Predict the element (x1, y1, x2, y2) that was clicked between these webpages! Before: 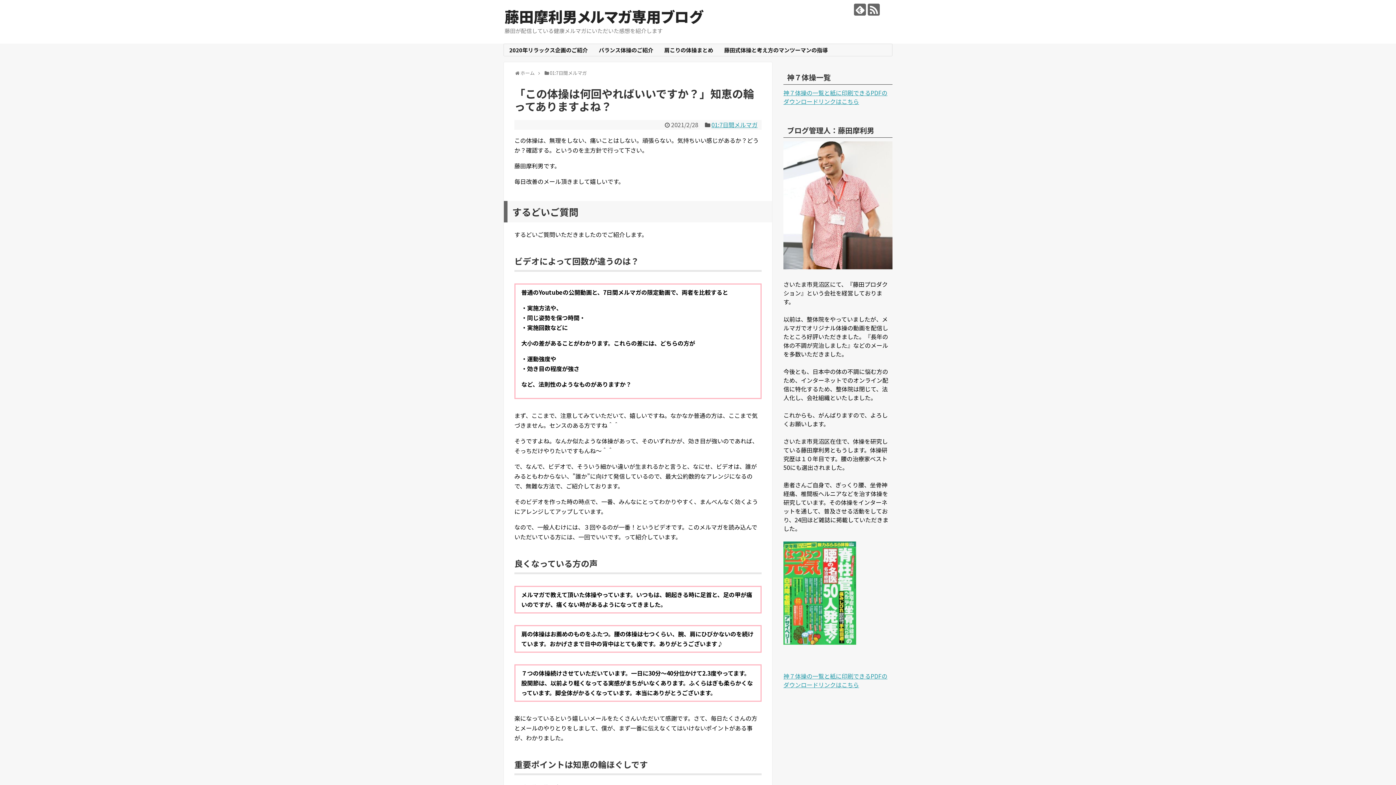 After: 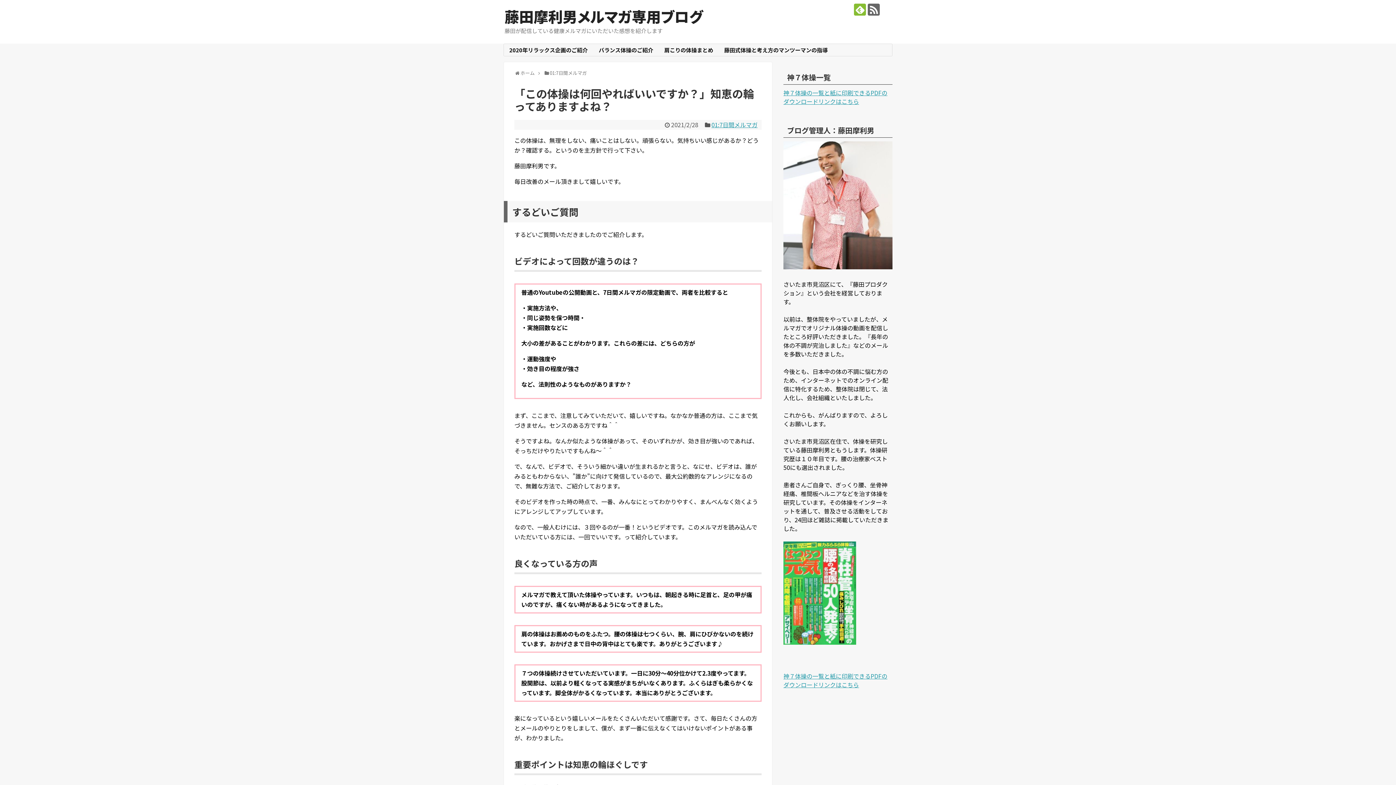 Action: bbox: (854, 3, 866, 15)